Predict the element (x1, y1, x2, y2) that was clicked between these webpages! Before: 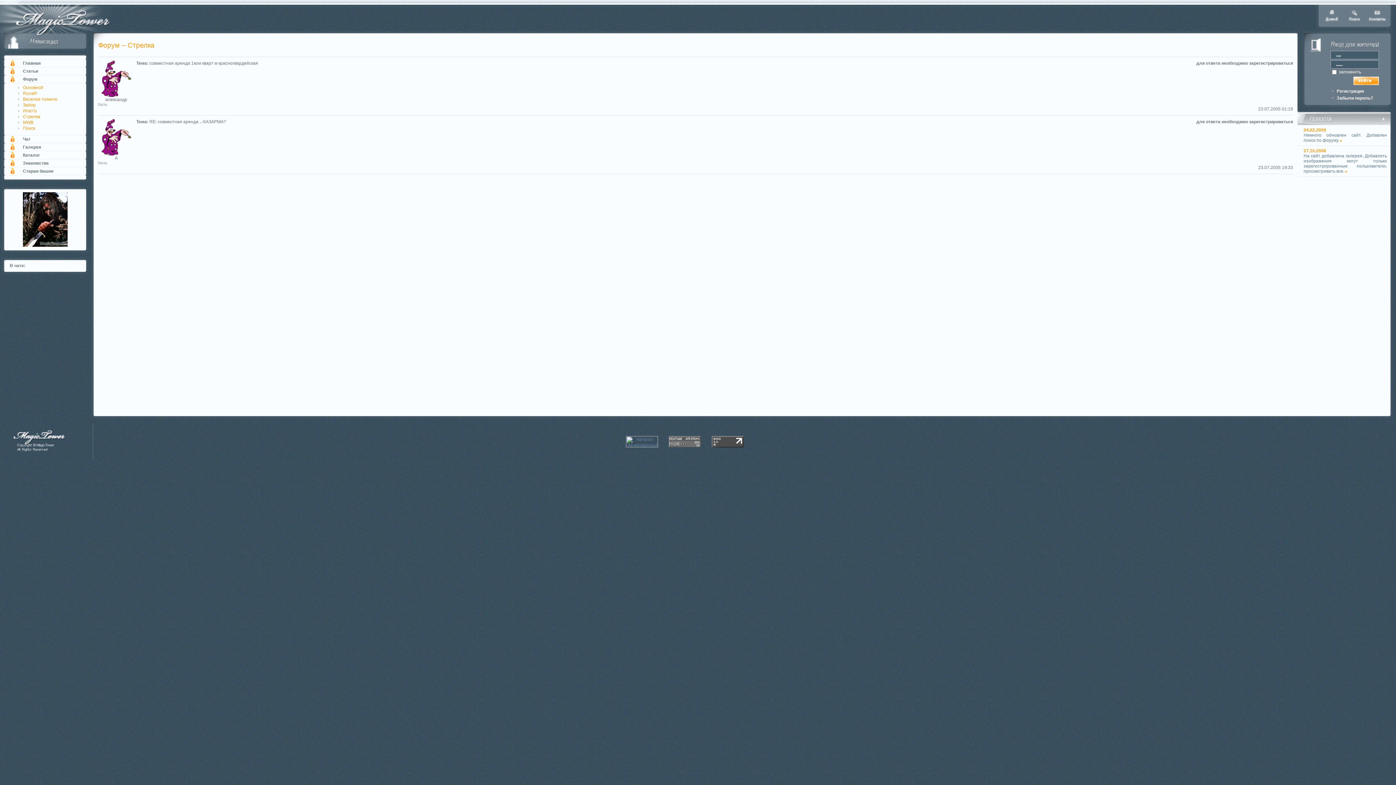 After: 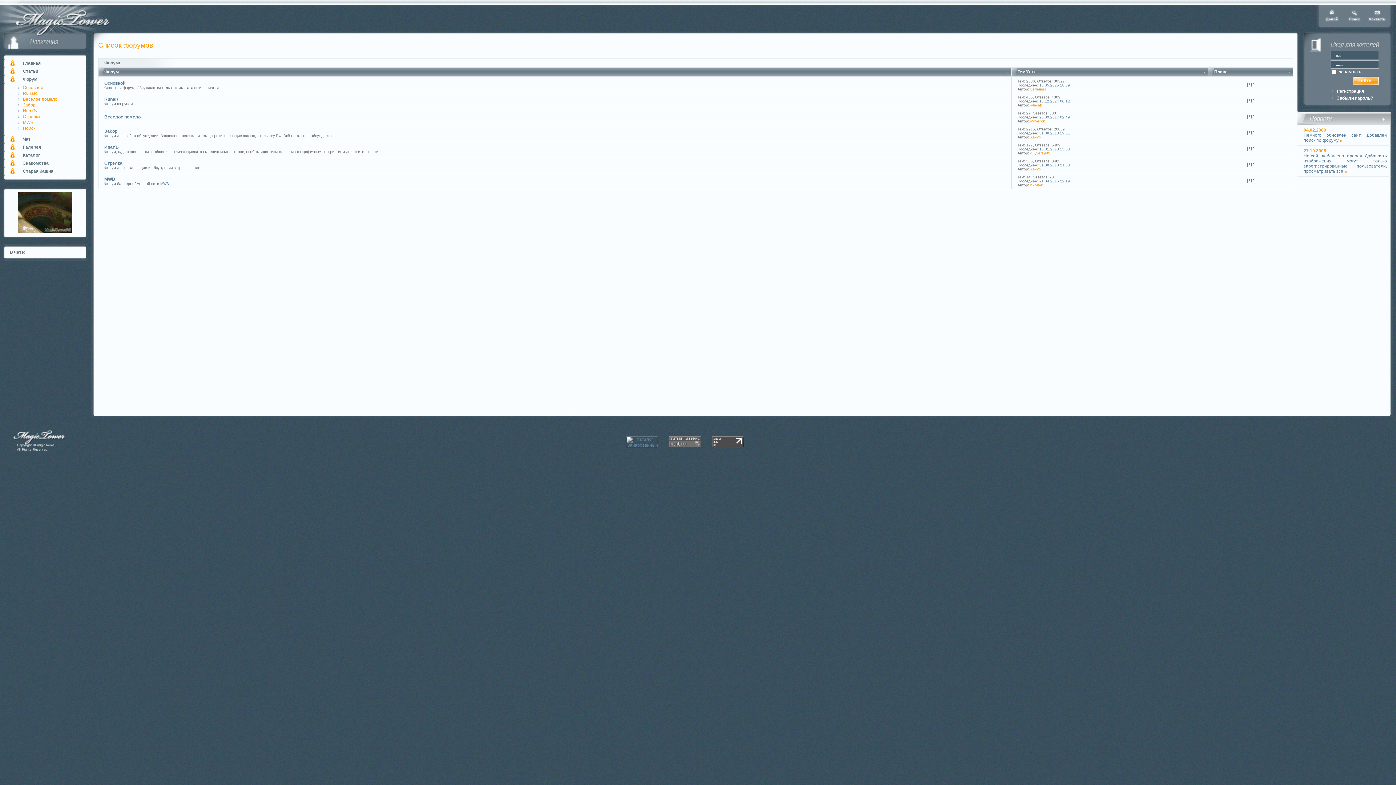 Action: bbox: (22, 76, 37, 81) label: Форум